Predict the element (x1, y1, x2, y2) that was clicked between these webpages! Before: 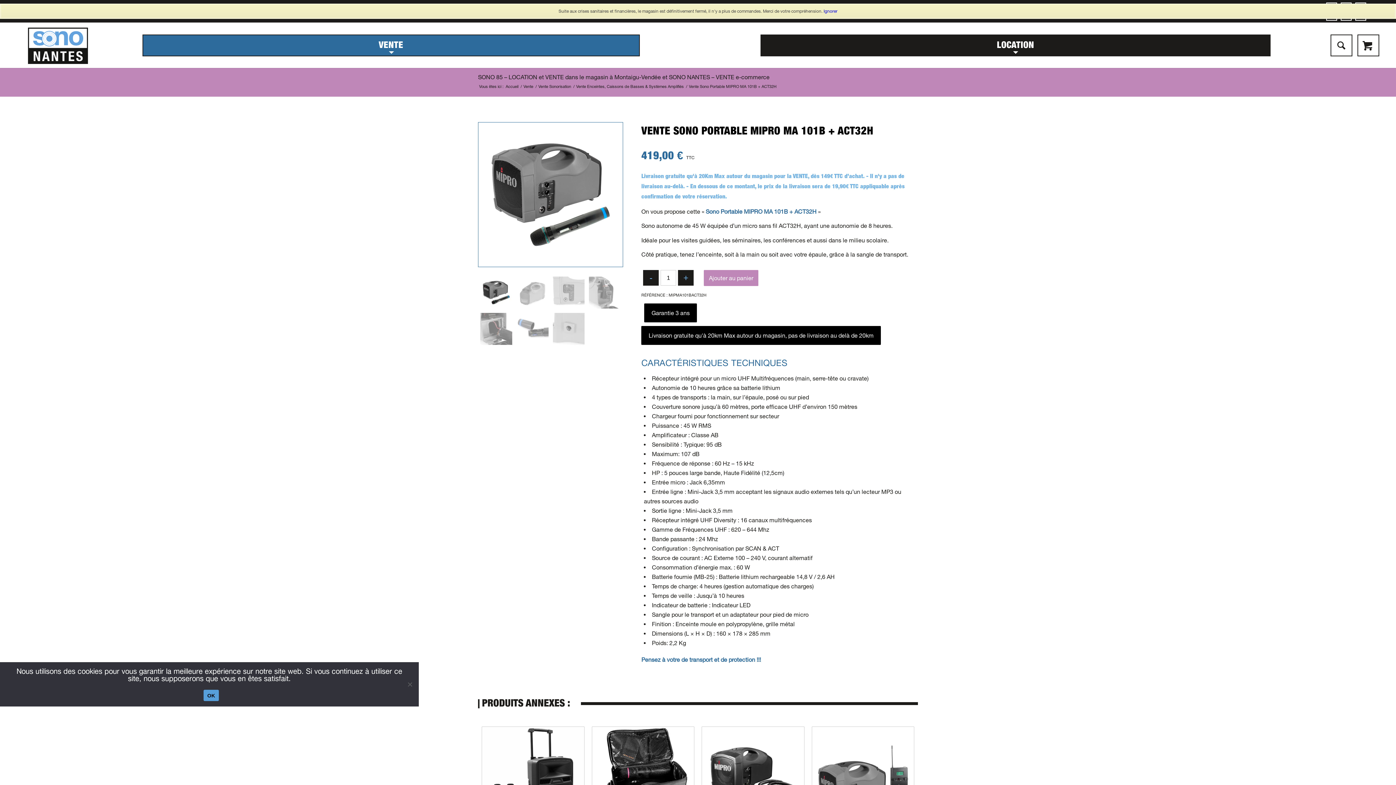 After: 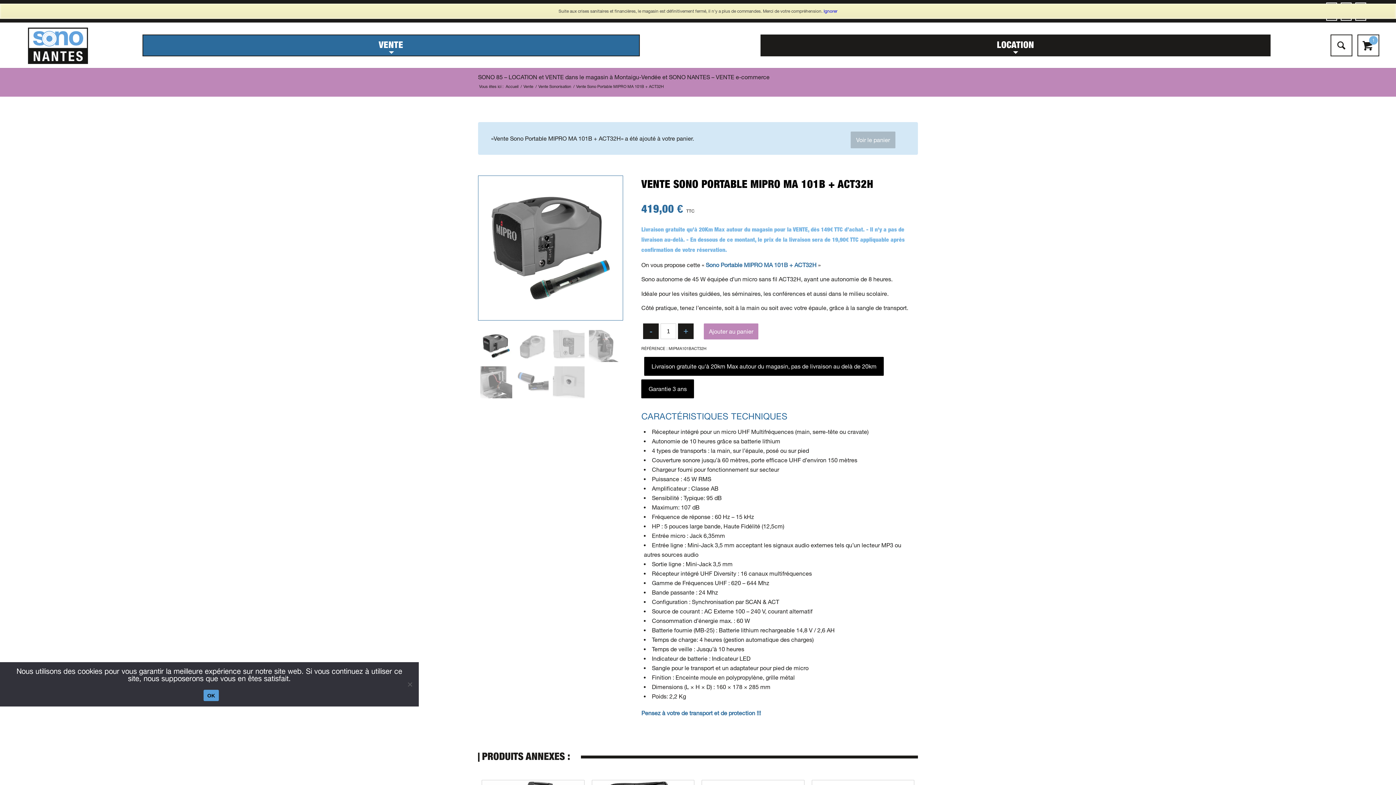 Action: label: Ajouter au panier bbox: (704, 270, 758, 286)